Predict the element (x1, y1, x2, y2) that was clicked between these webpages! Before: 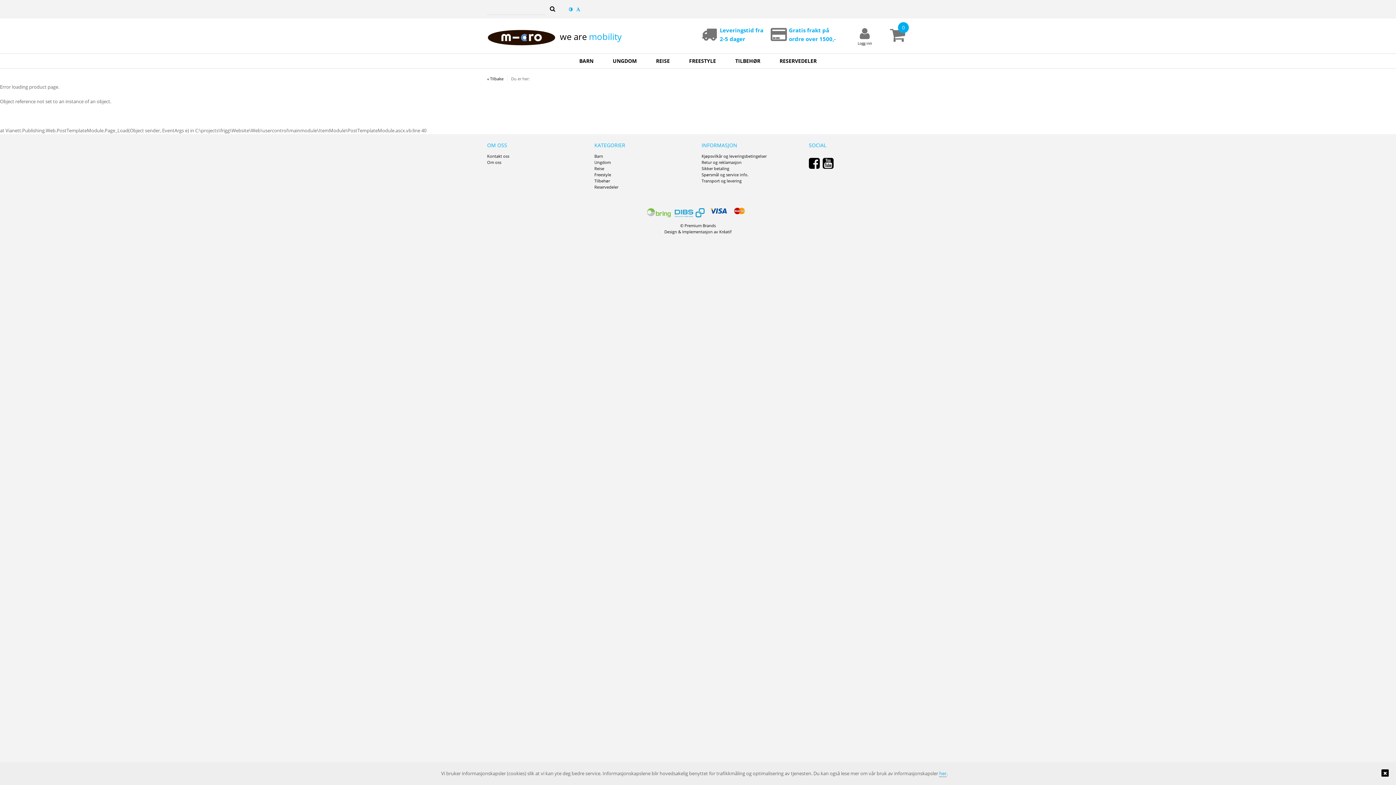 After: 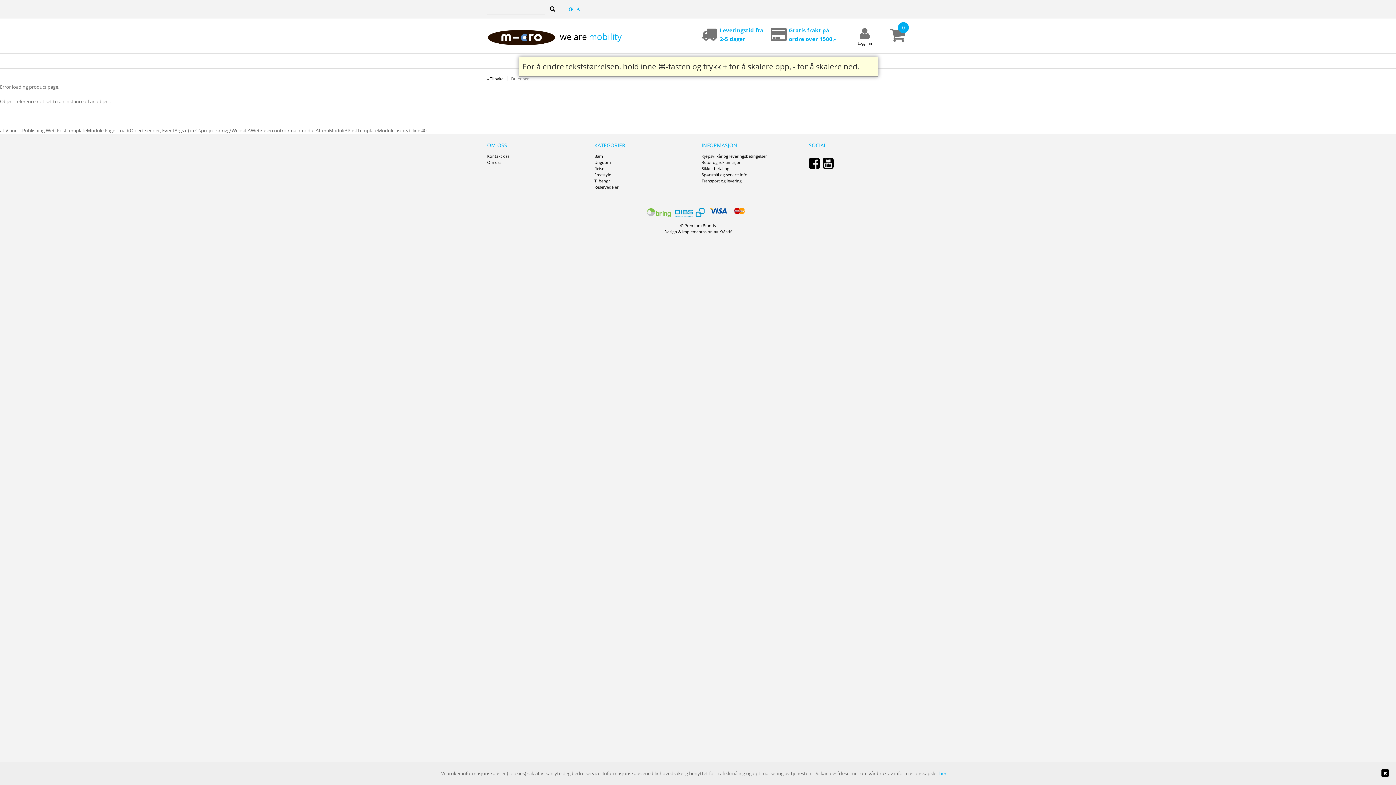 Action: bbox: (576, 6, 580, 12)